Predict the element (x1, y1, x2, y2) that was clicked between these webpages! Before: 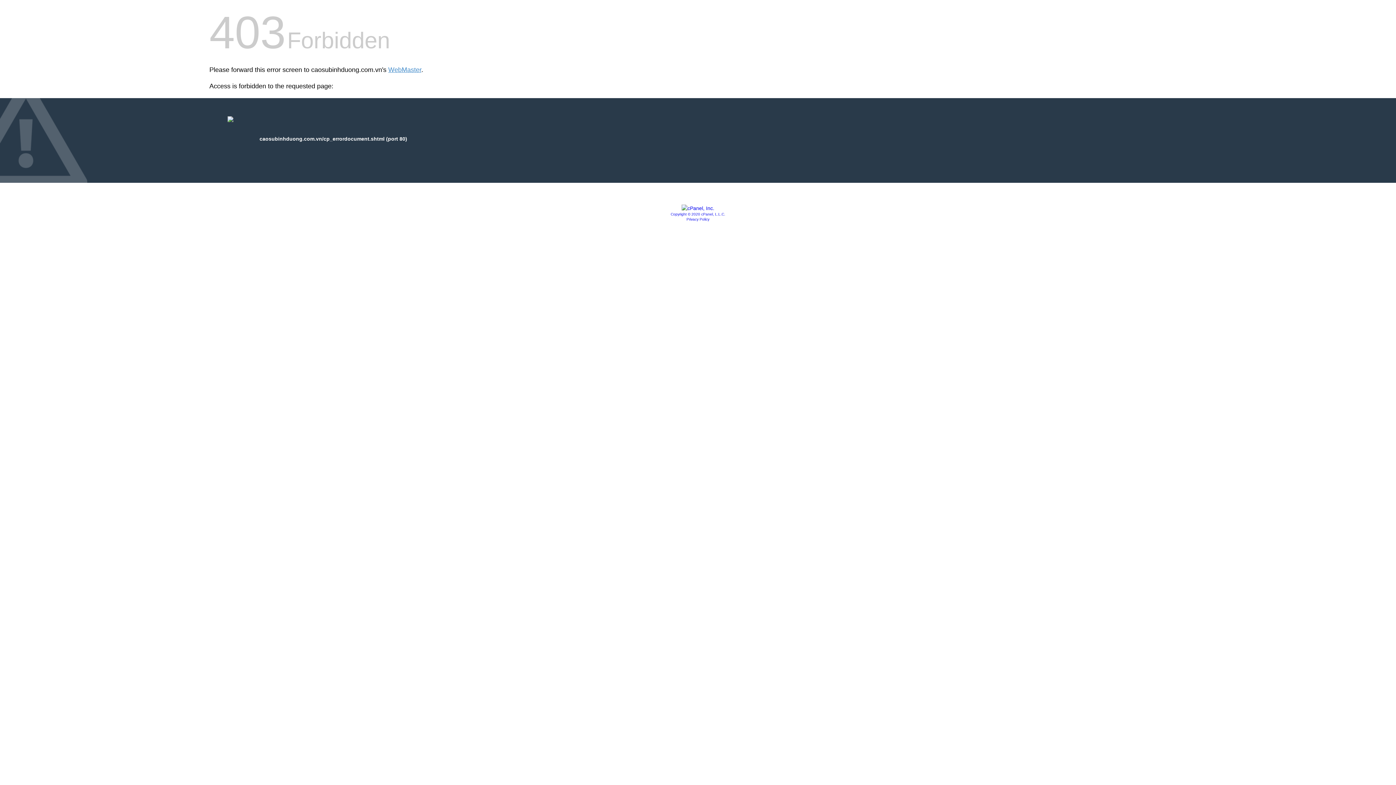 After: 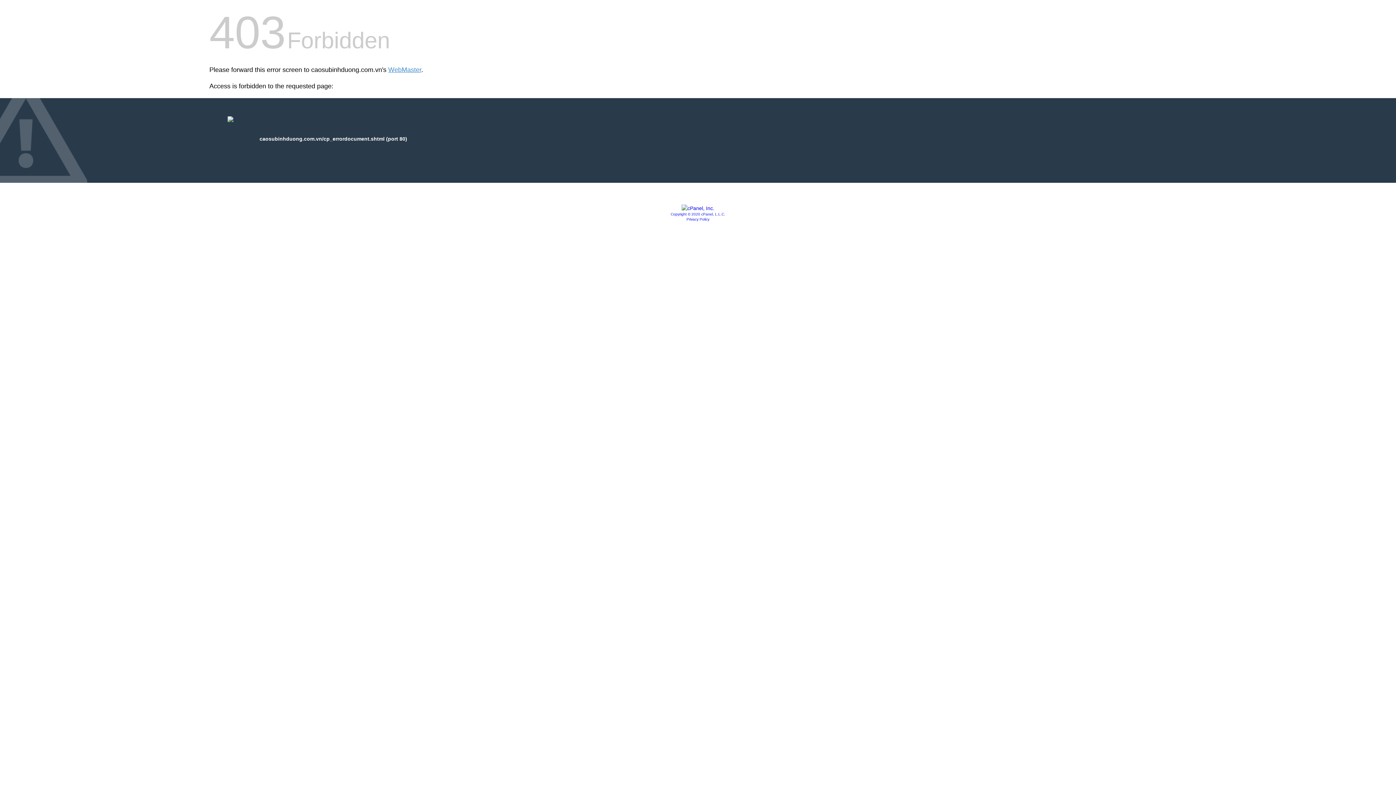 Action: bbox: (686, 217, 709, 221) label: Privacy Policy